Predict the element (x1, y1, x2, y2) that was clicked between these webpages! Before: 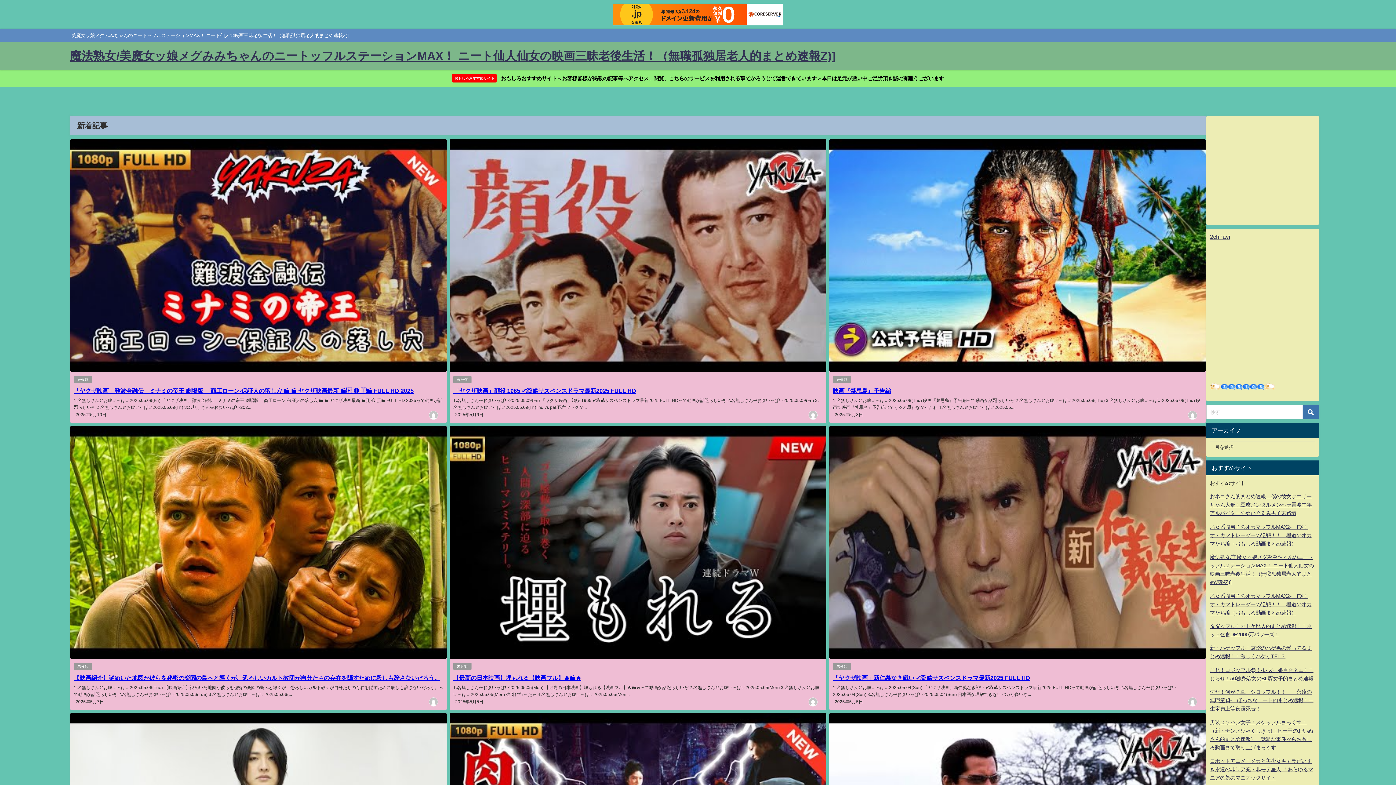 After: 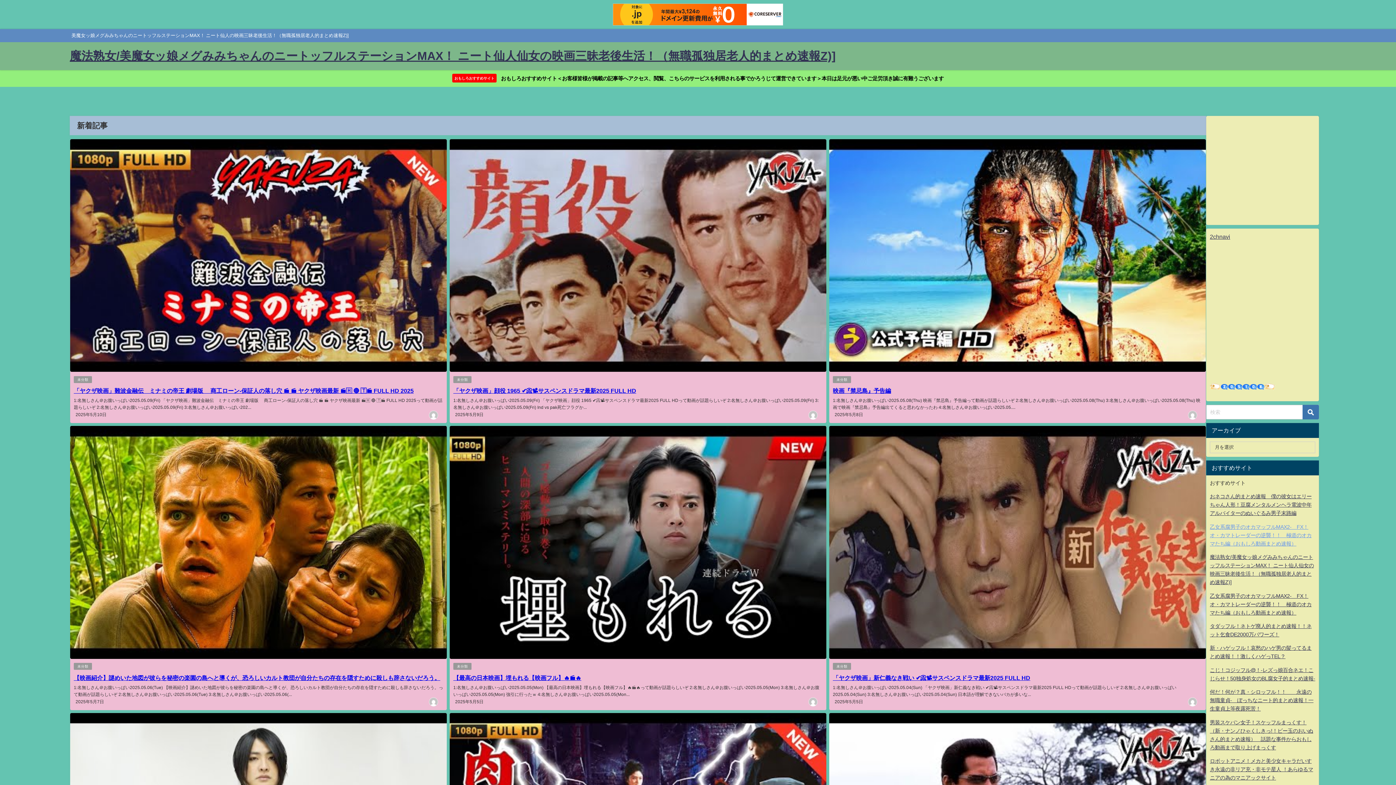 Action: label: 乙女系腐男子のオカマッフルMAX2-　FX！オ・カマトレーダーの逆襲！！　極道のオカマたち編（おもしろ動画まとめ速報） bbox: (1210, 524, 1312, 546)